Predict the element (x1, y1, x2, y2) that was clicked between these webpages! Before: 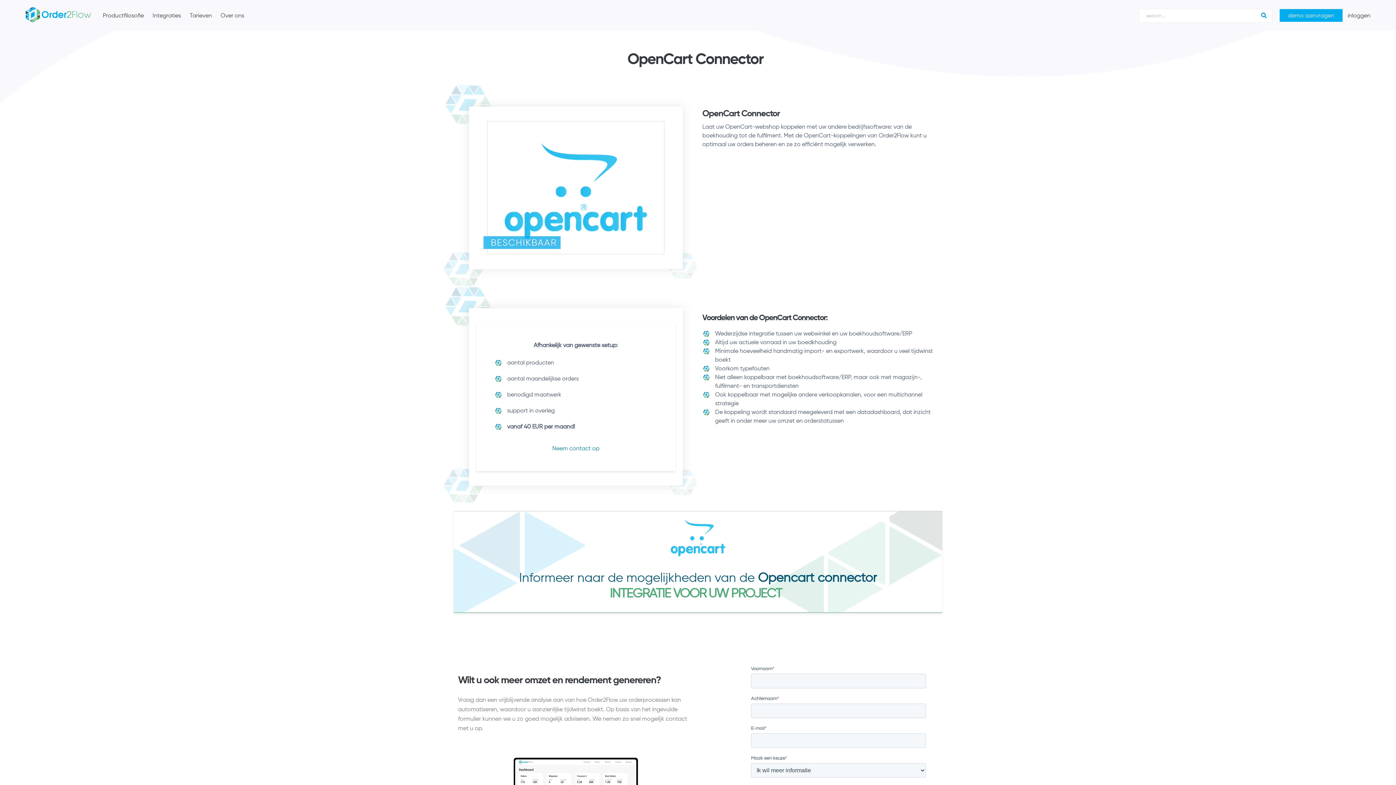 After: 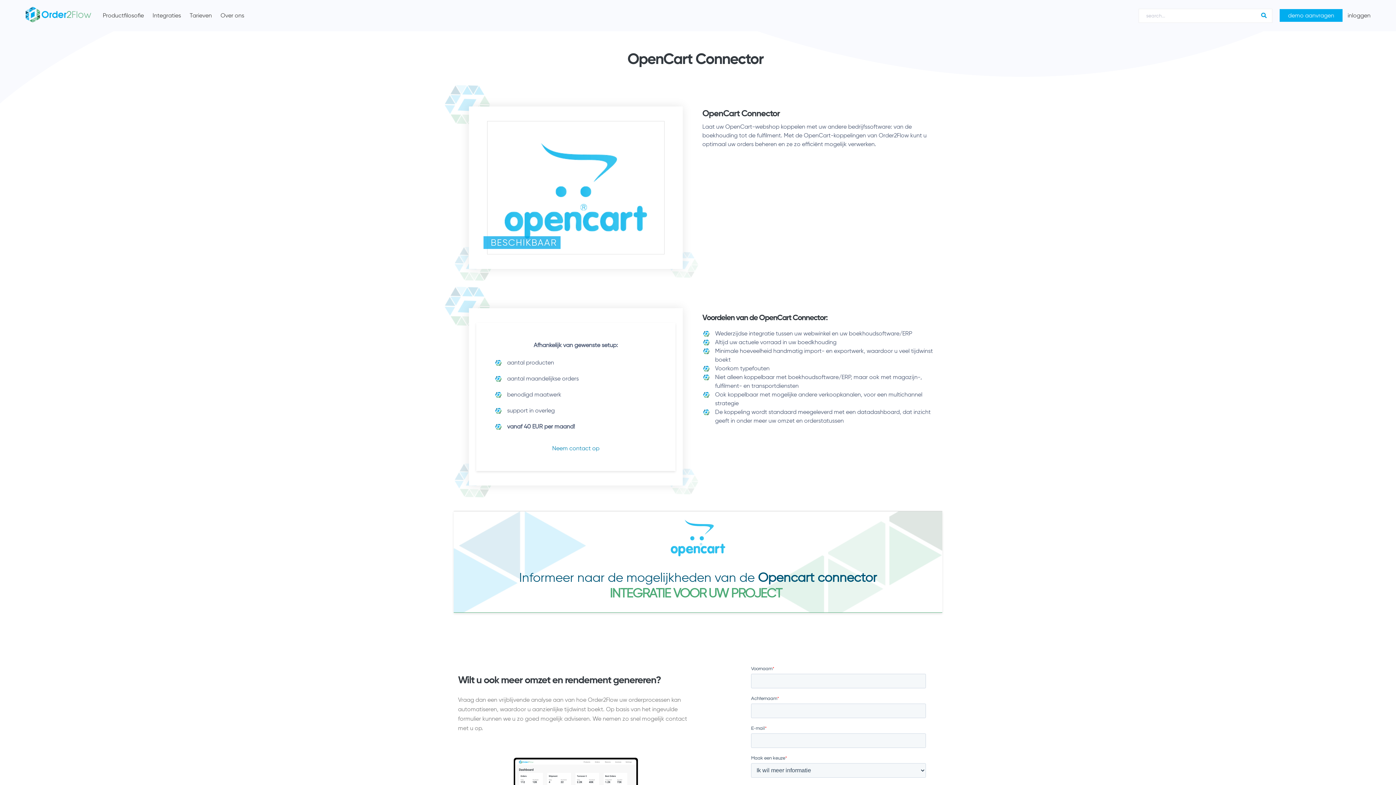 Action: label: INTEGRATIE VOOR UW PROJECT bbox: (609, 585, 781, 601)